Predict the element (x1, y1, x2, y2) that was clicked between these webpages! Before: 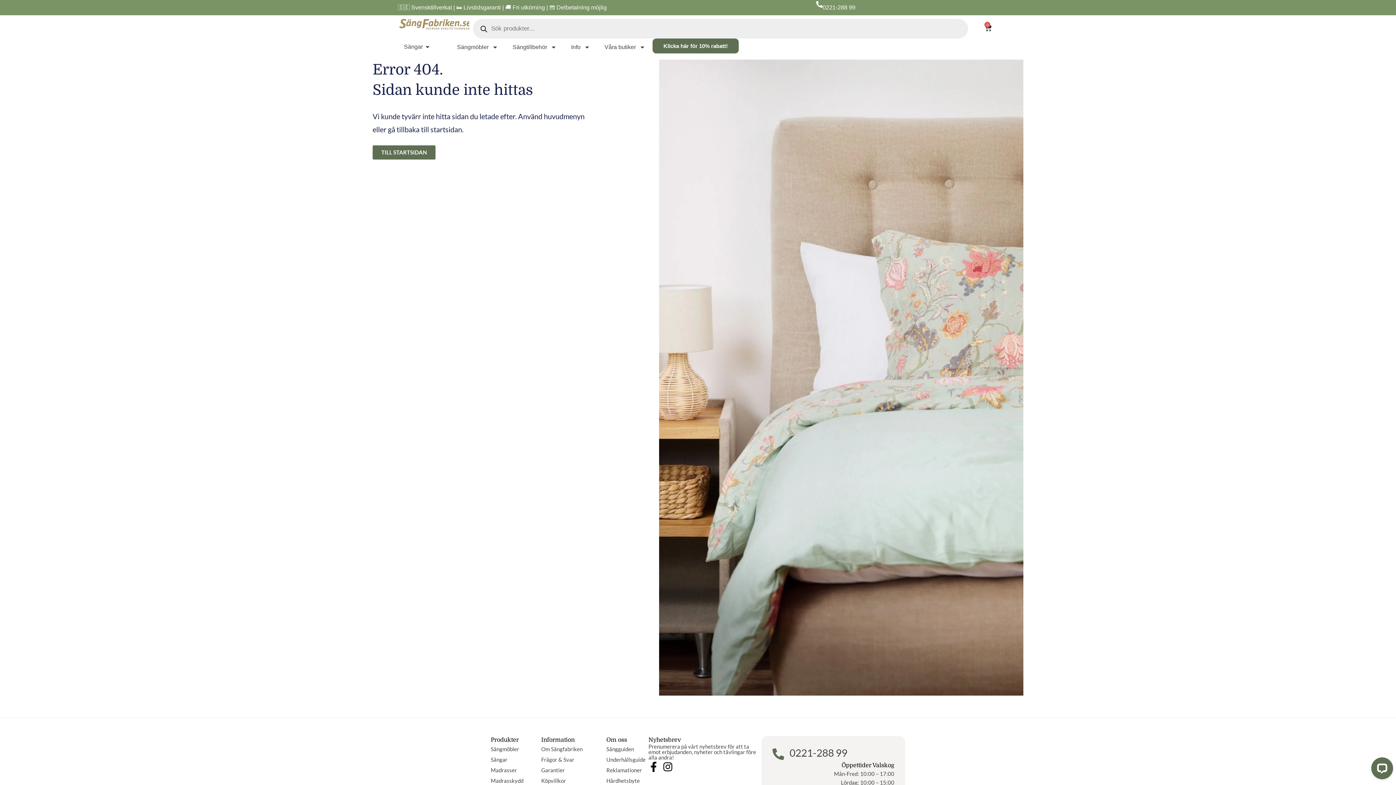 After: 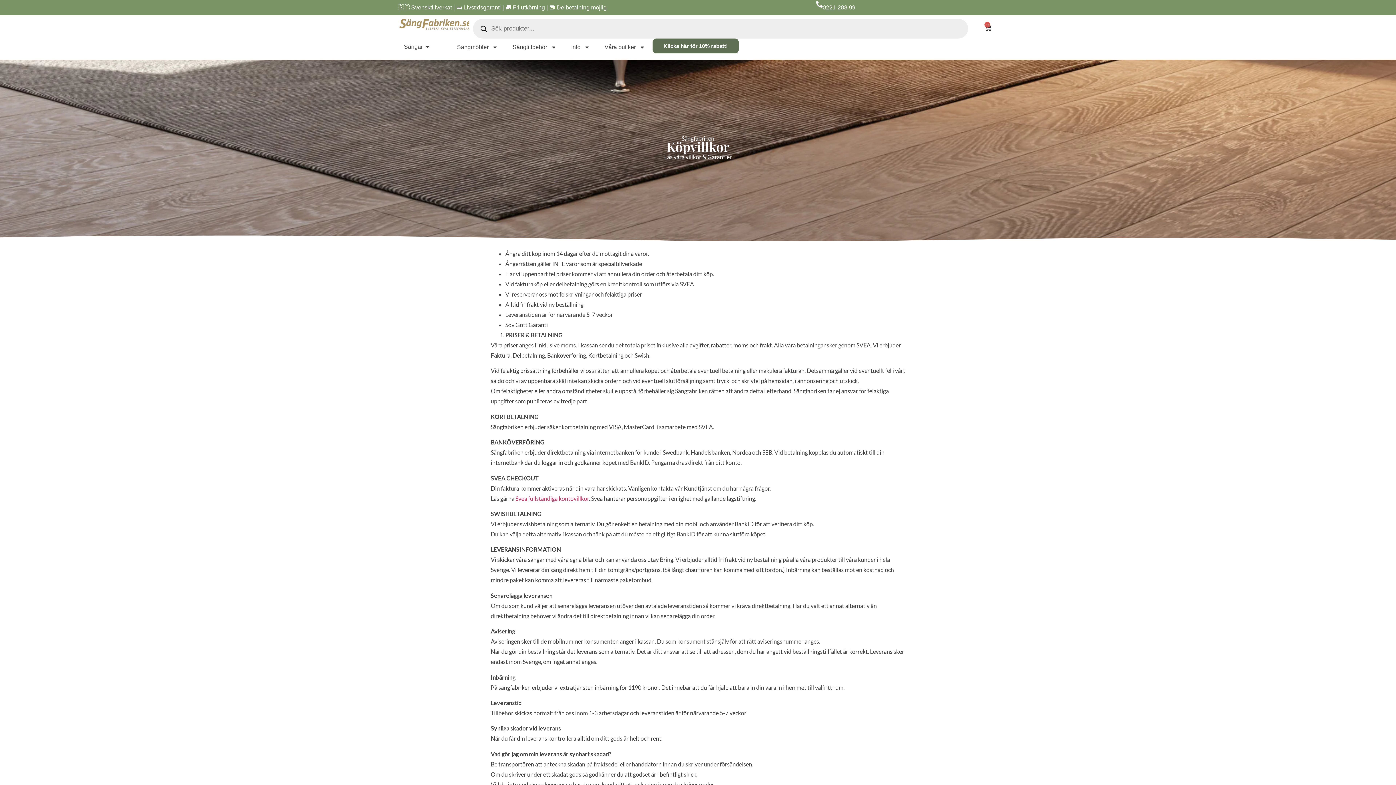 Action: label: Köpvillkor bbox: (534, 775, 606, 786)